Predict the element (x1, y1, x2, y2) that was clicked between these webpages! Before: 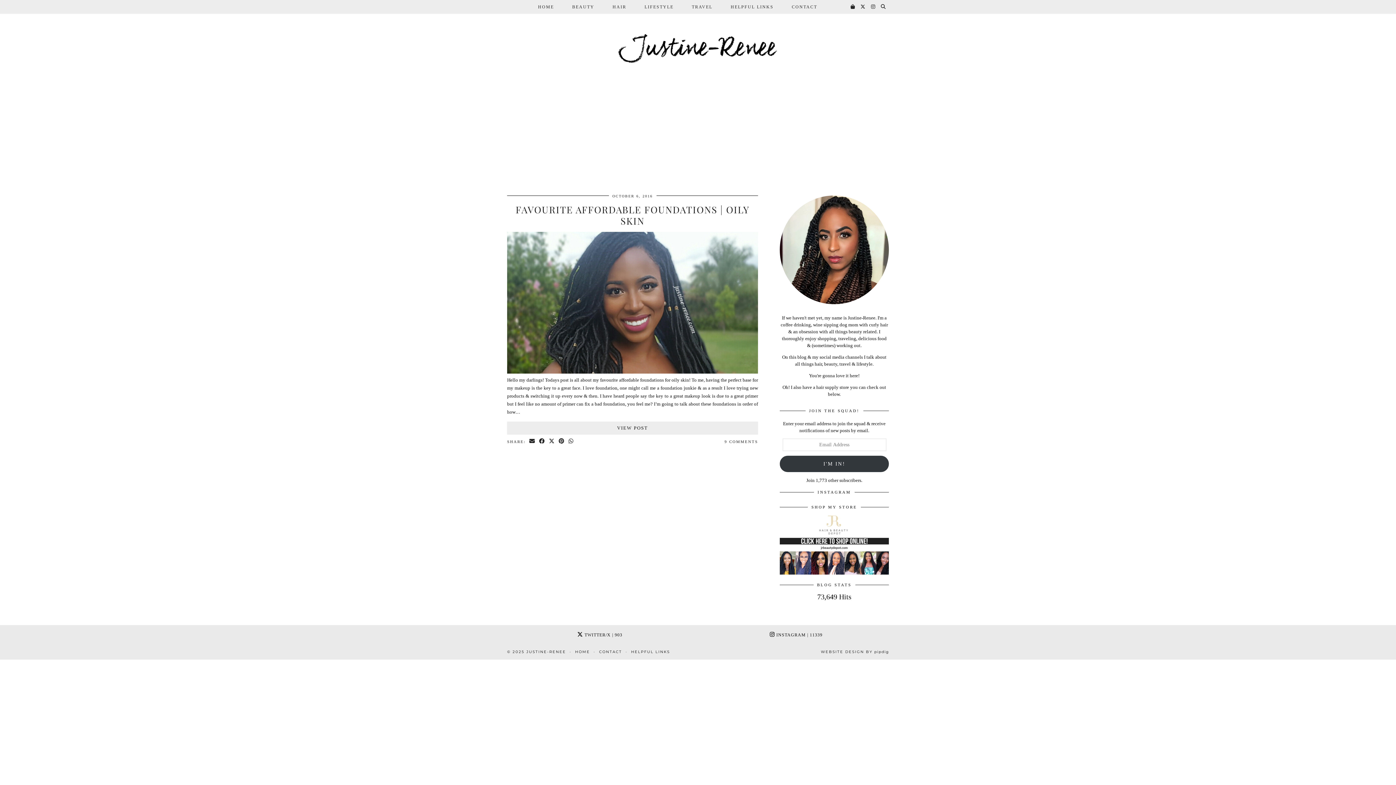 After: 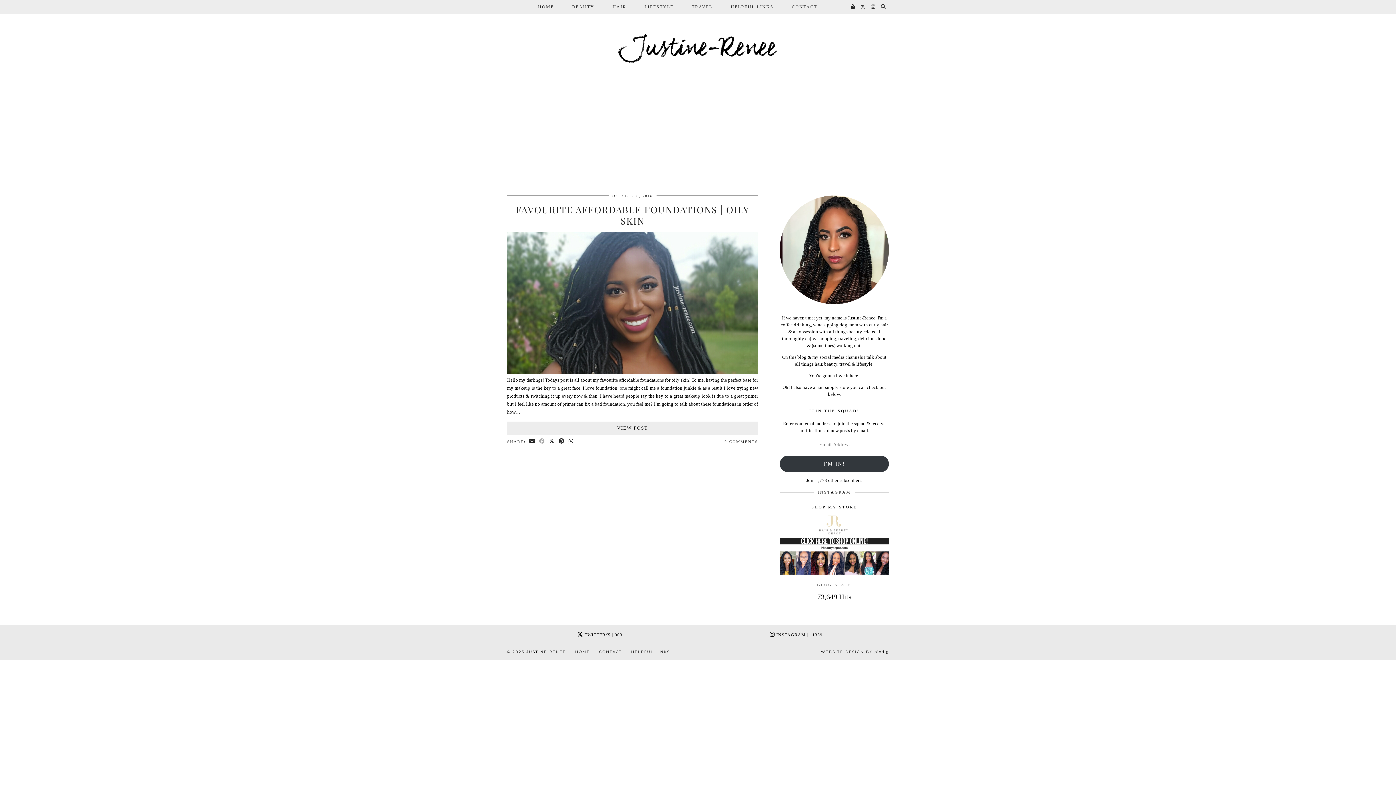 Action: bbox: (537, 438, 547, 445) label: Share on Facebook